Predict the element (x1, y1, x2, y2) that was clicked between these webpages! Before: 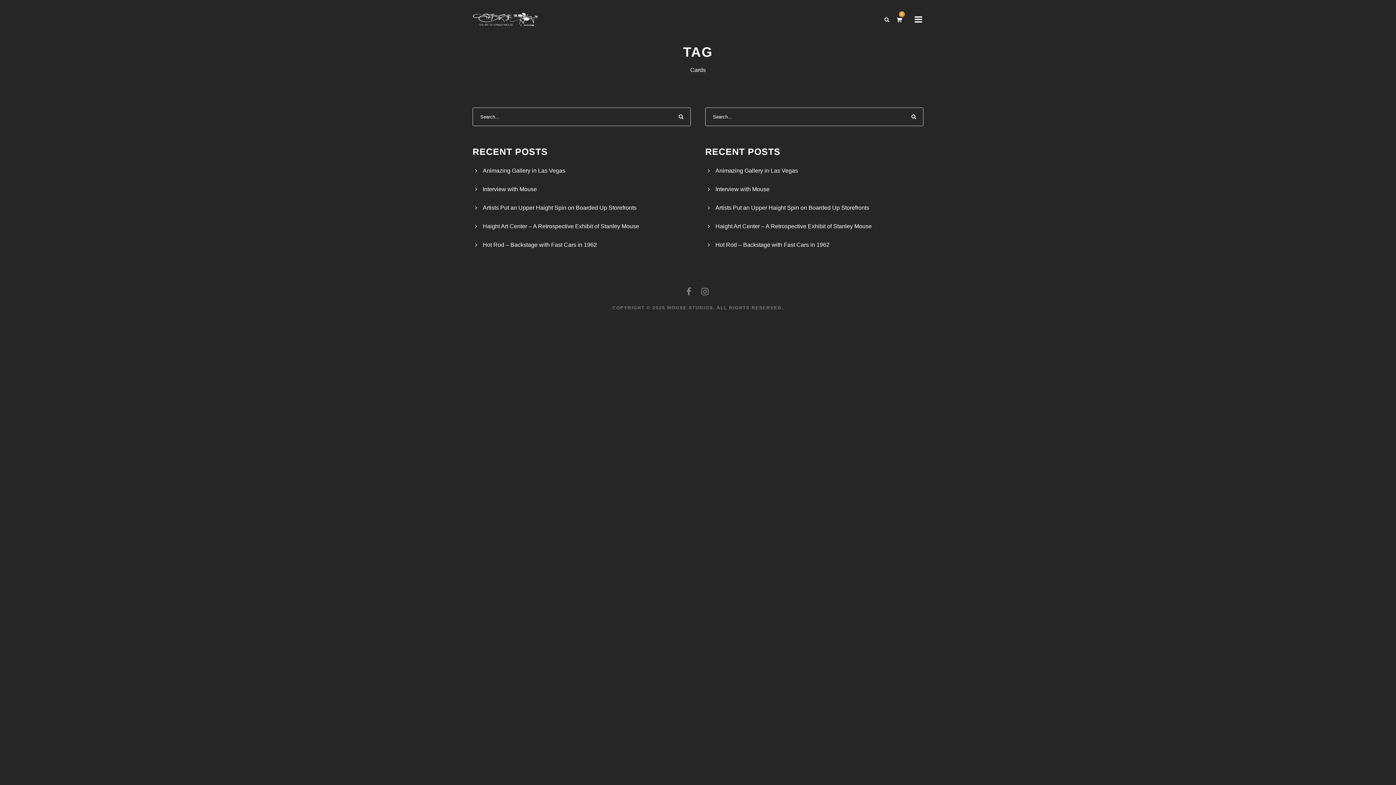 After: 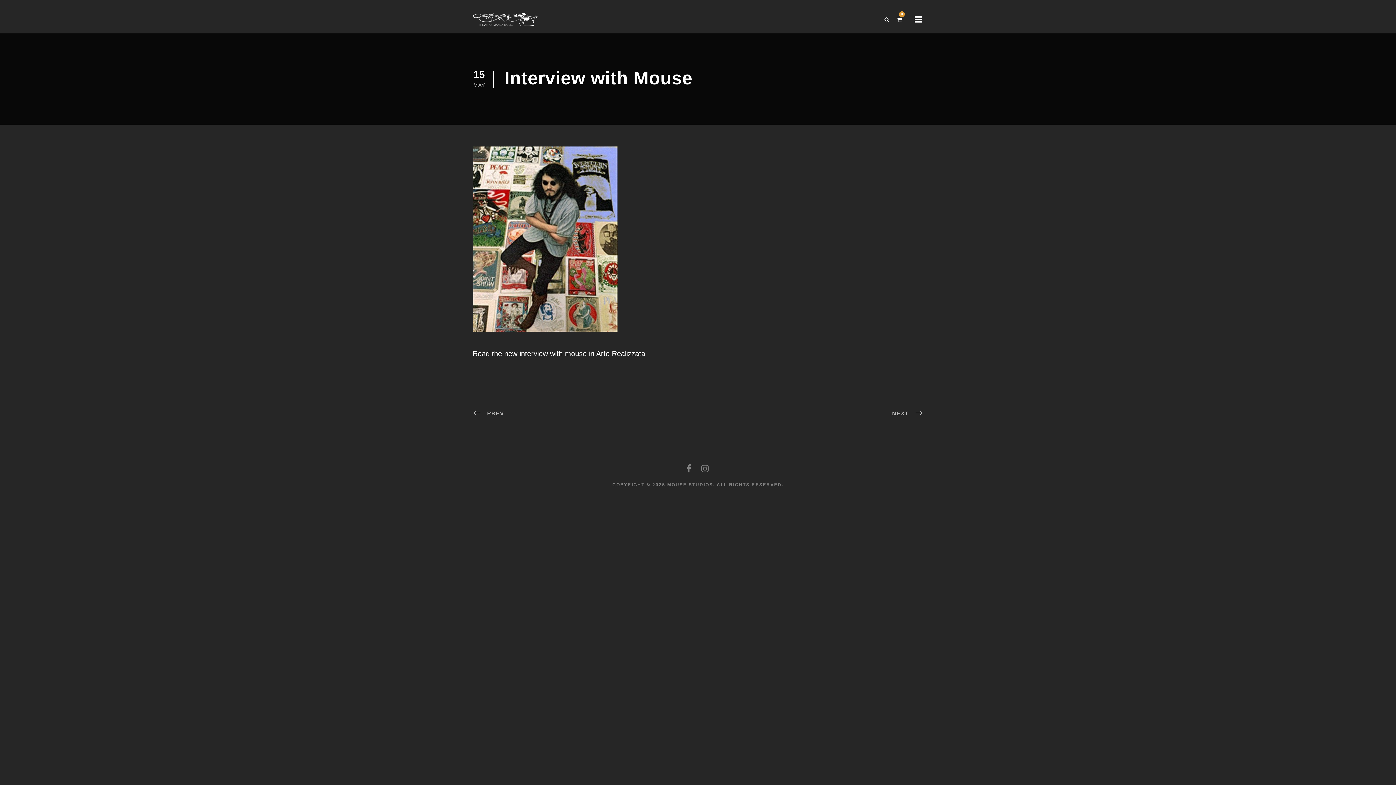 Action: label: Interview with Mouse bbox: (715, 186, 769, 192)